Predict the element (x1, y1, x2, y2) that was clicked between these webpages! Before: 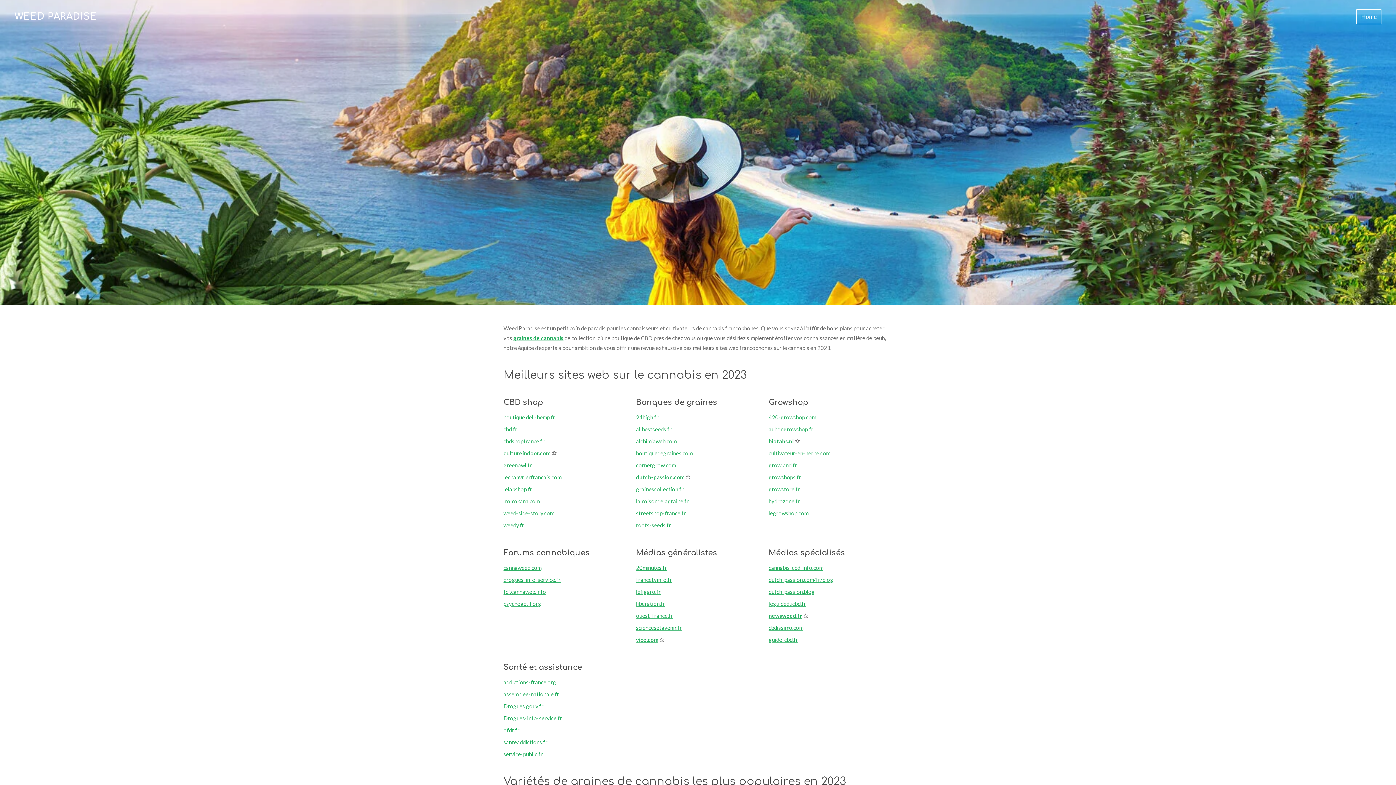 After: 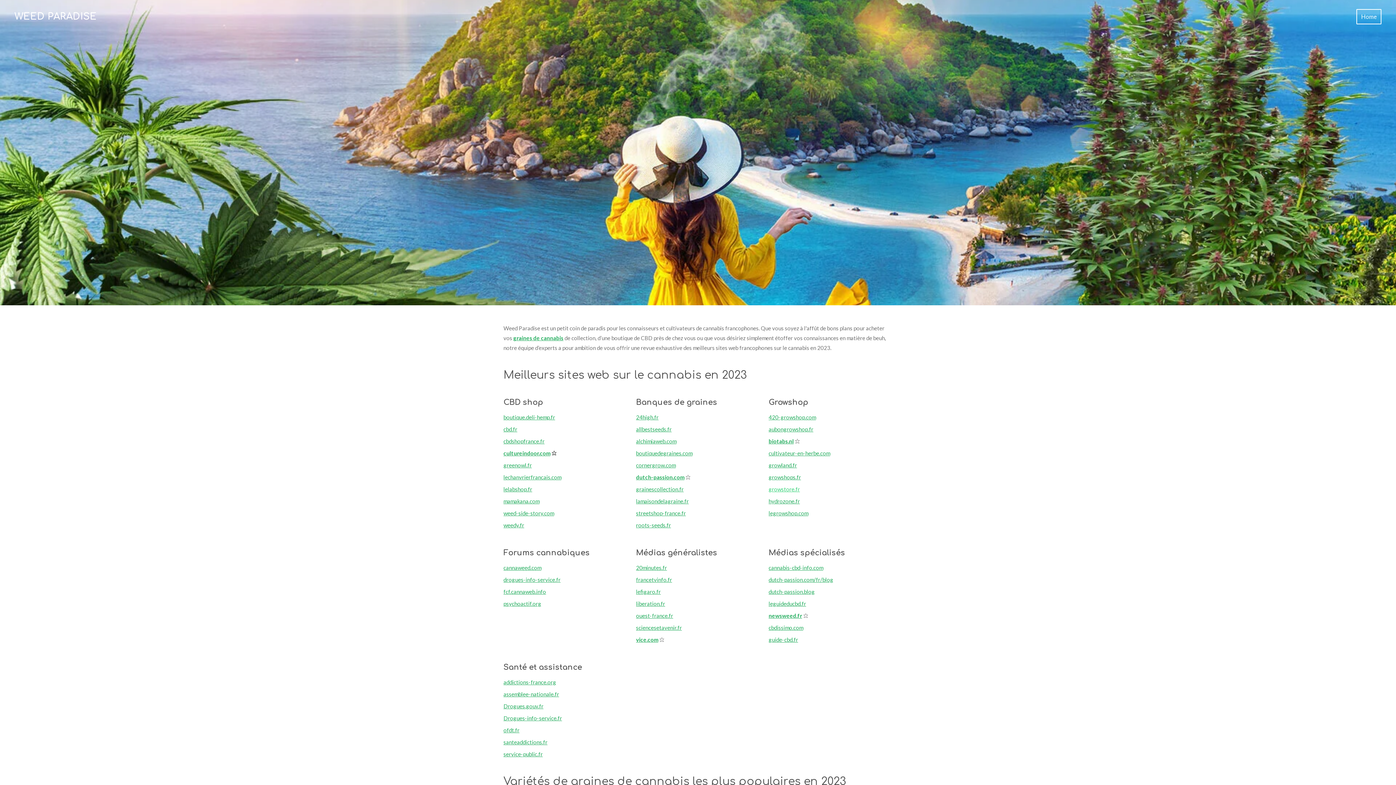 Action: label: growstore.fr bbox: (768, 486, 800, 492)